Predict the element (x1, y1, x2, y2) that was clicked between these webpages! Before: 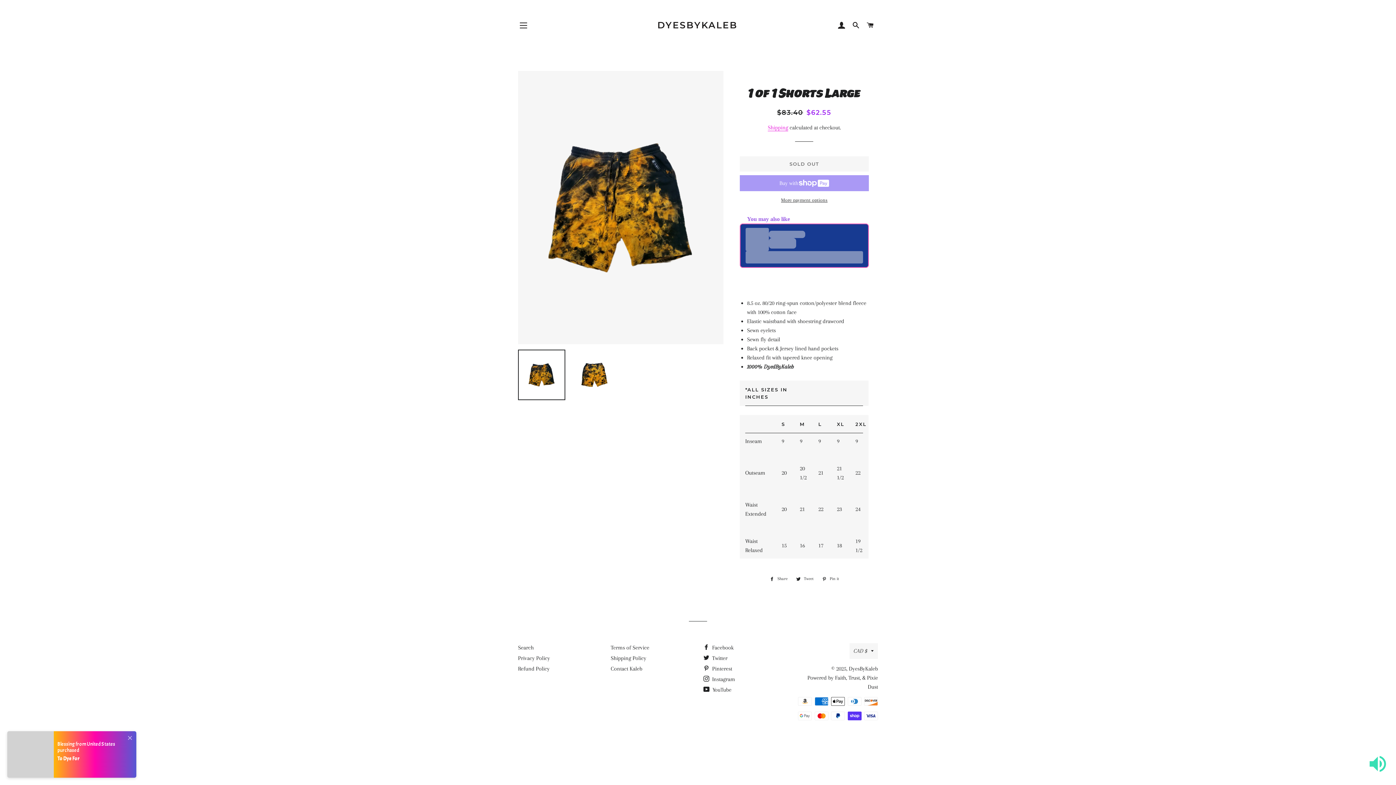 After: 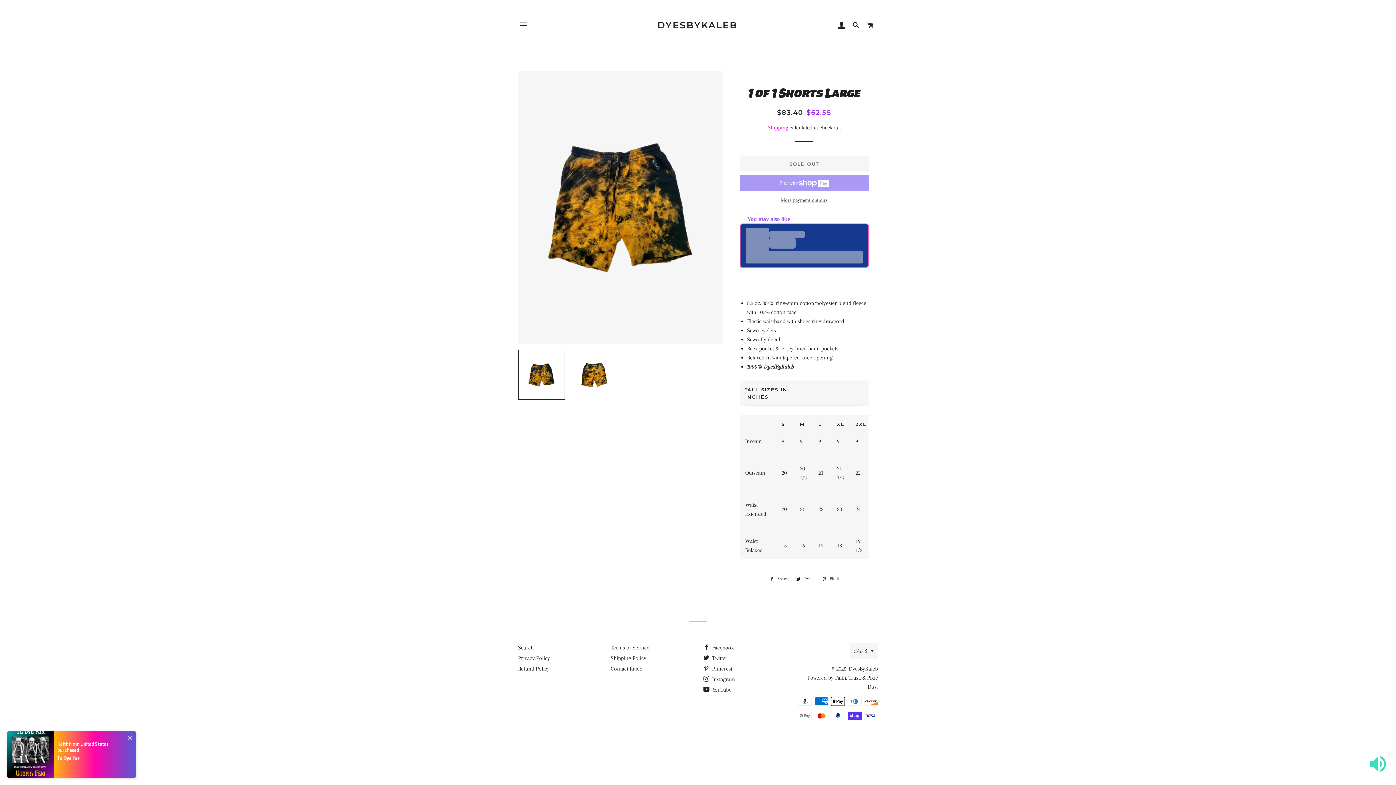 Action: label:  Share
Share on Facebook bbox: (766, 575, 791, 583)